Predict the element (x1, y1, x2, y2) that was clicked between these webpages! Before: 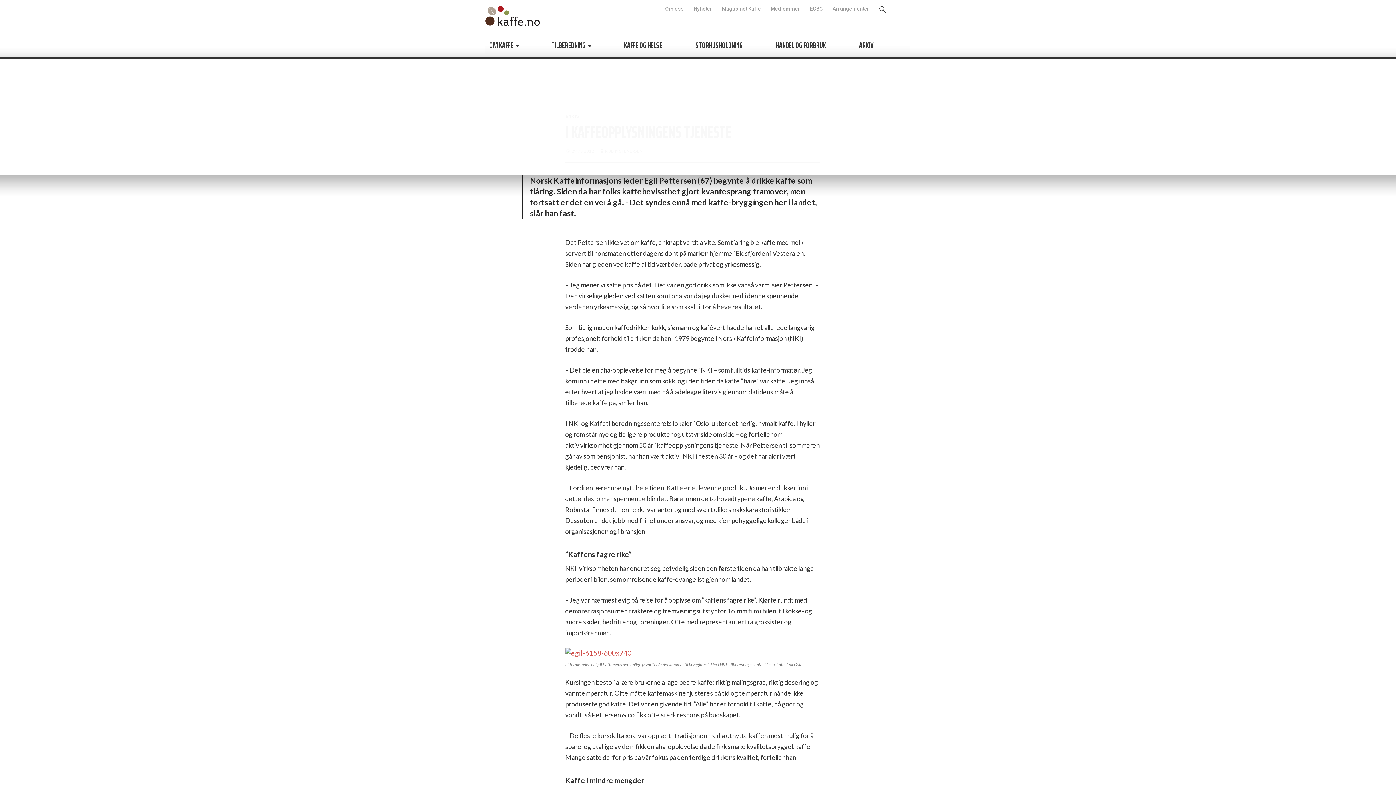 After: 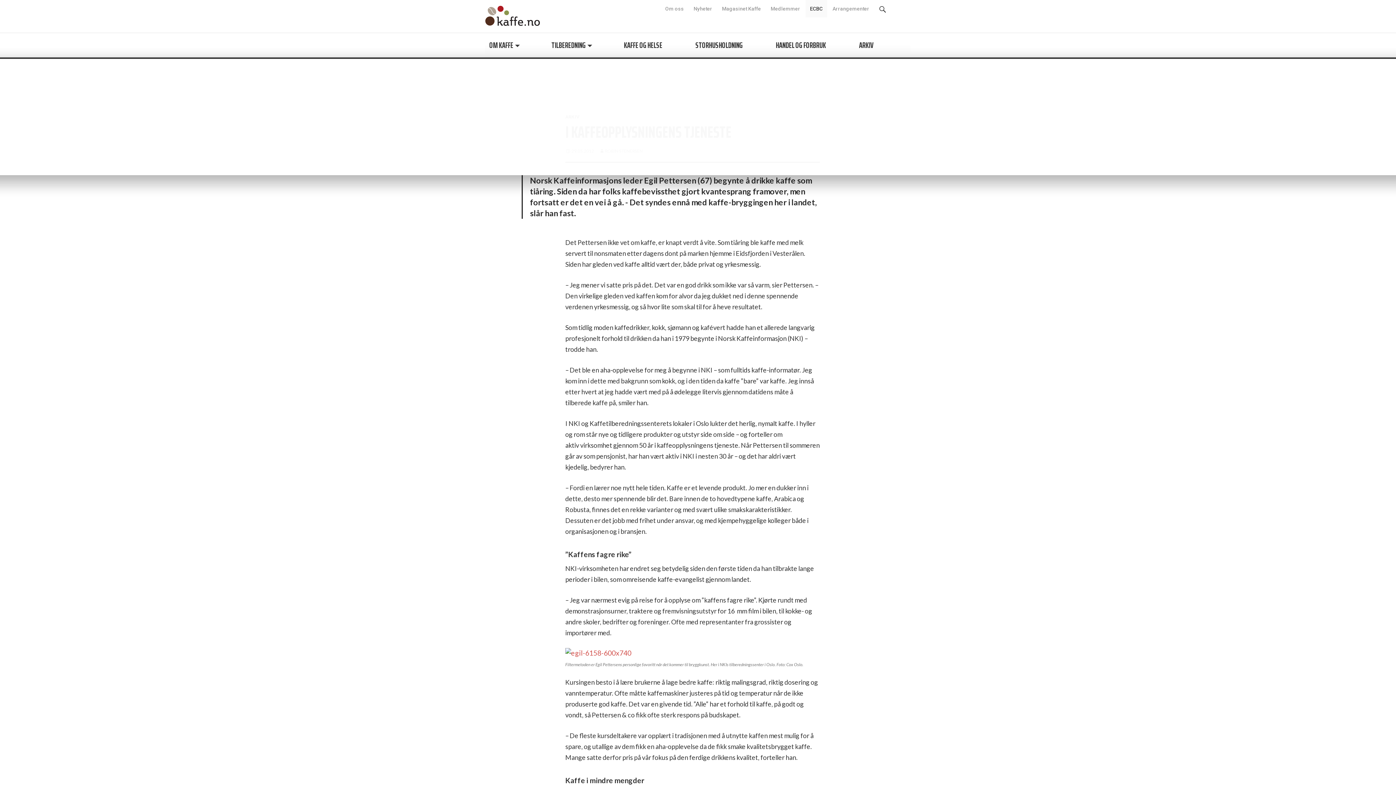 Action: label: ECBC bbox: (805, 0, 827, 17)